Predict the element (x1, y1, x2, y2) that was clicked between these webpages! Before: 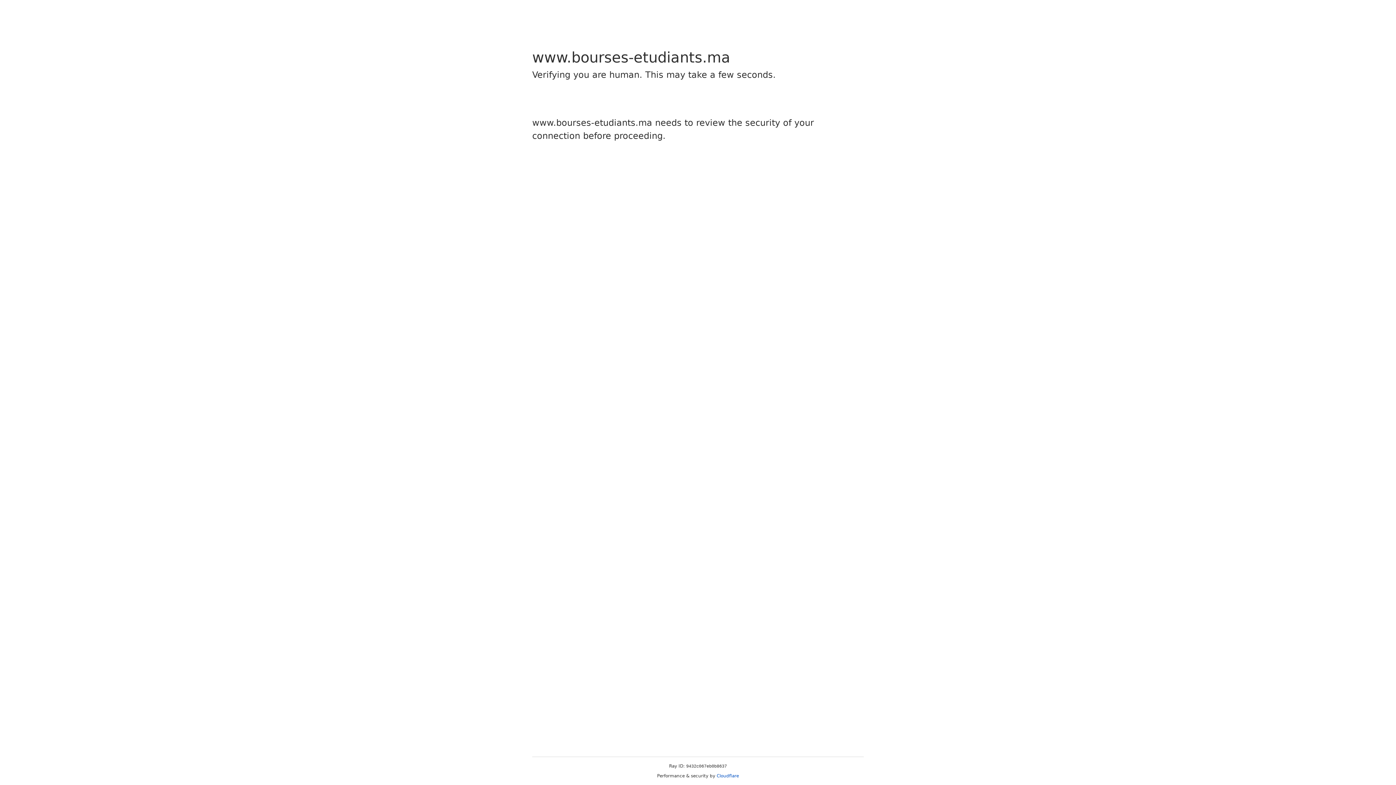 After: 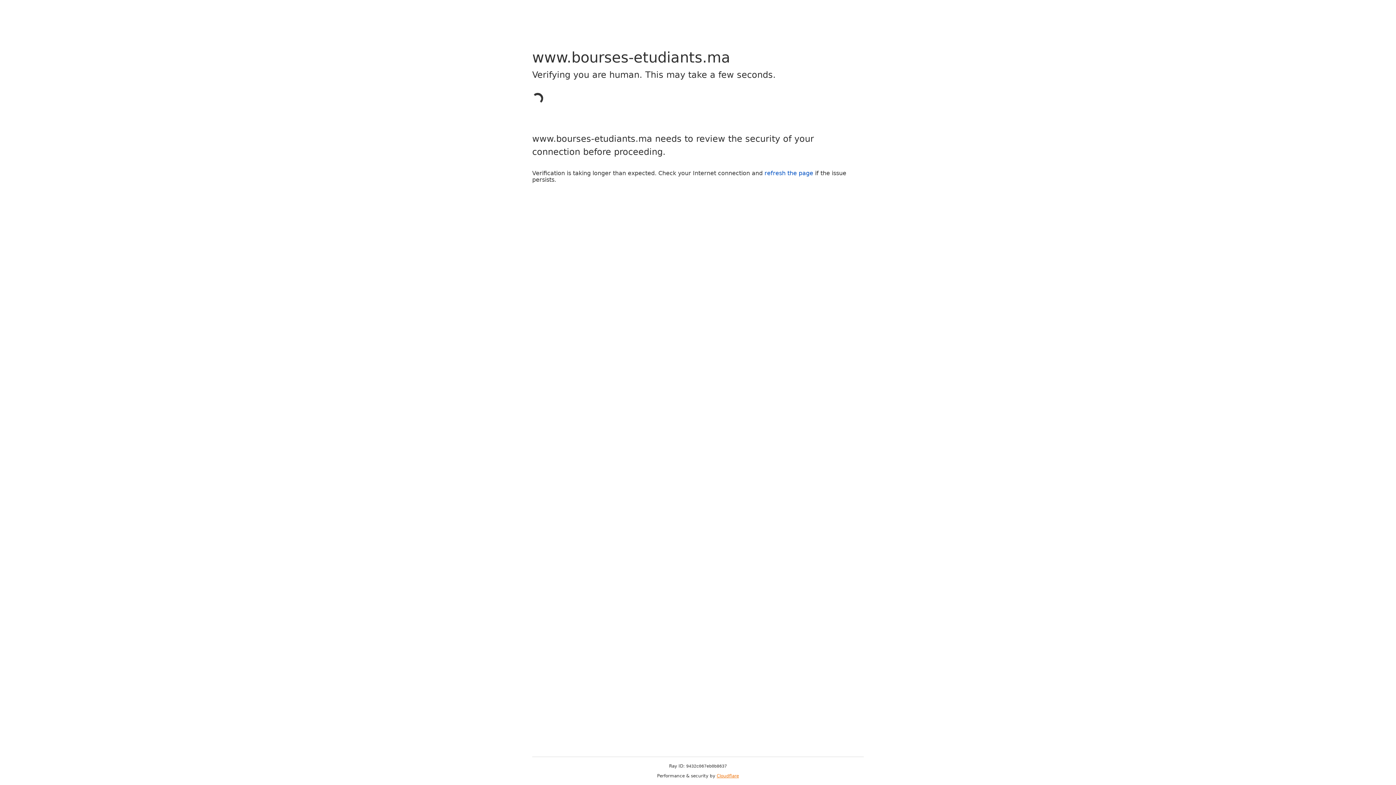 Action: bbox: (716, 773, 739, 778) label: Cloudflare